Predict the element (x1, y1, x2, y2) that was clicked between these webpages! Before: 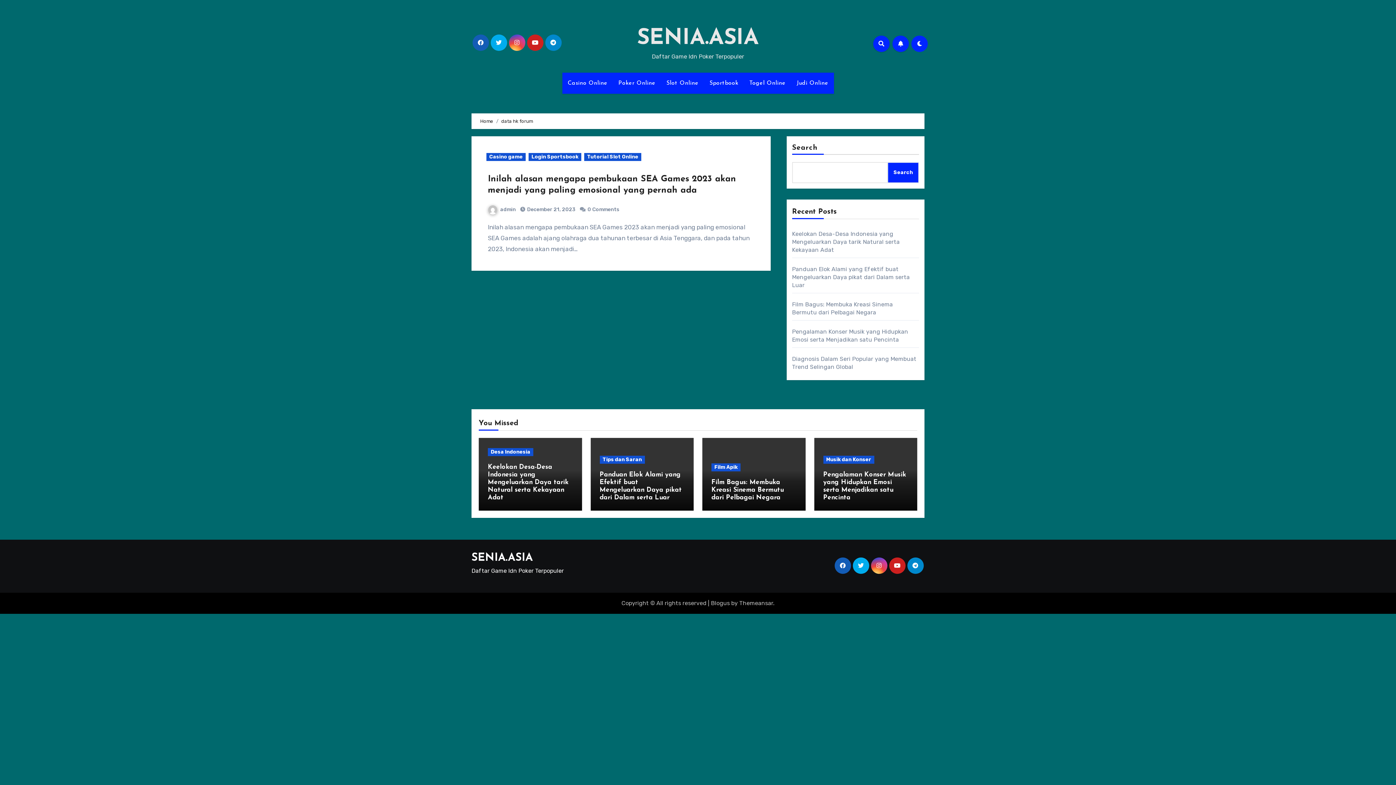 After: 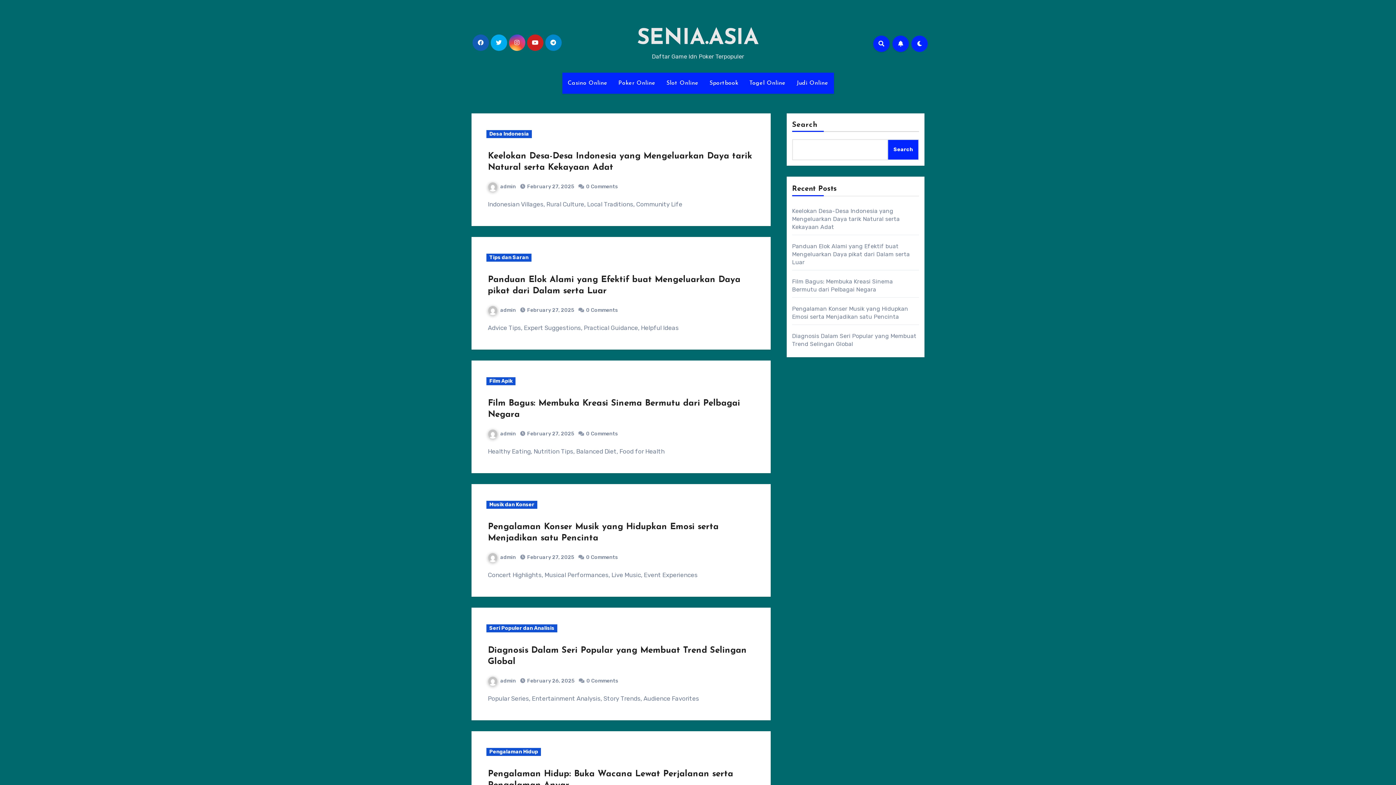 Action: label: Home bbox: (480, 118, 493, 124)